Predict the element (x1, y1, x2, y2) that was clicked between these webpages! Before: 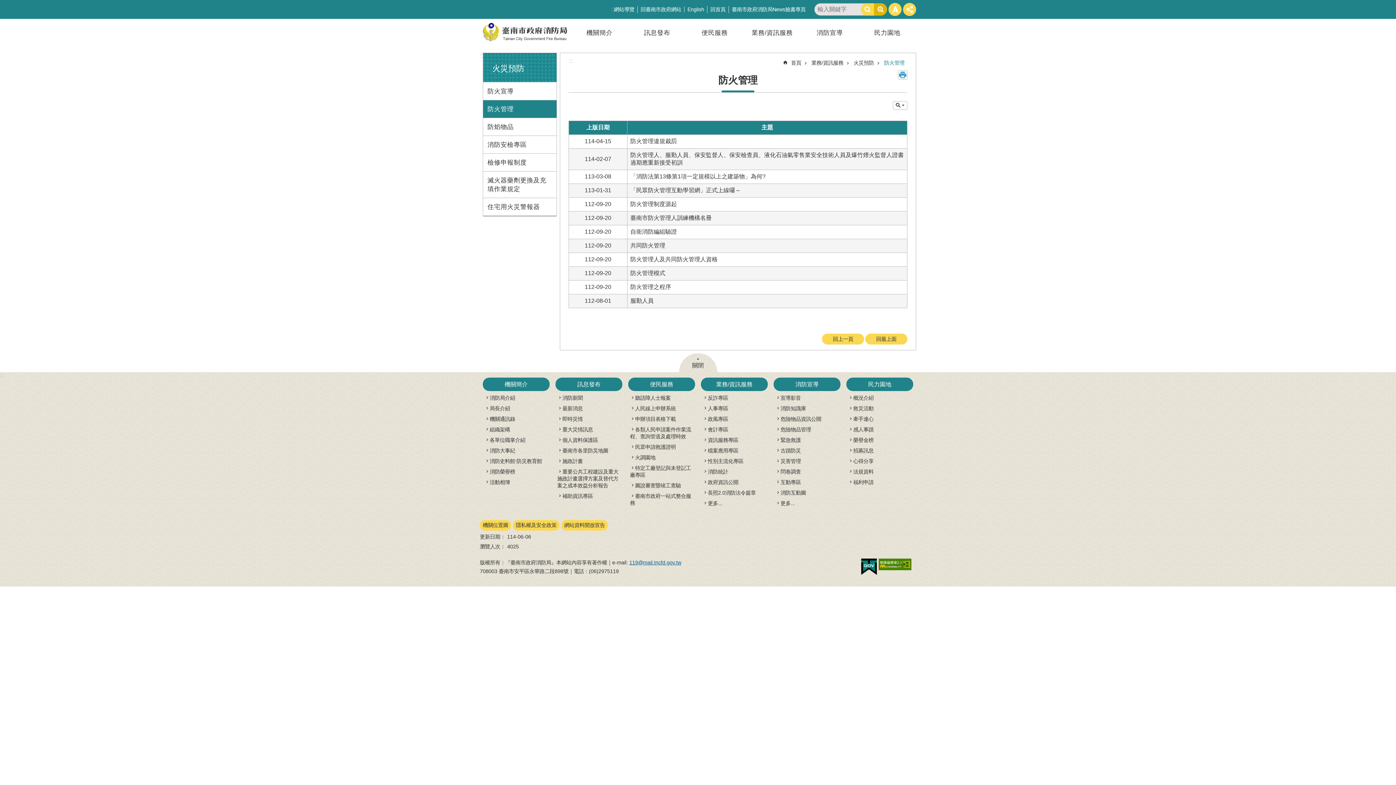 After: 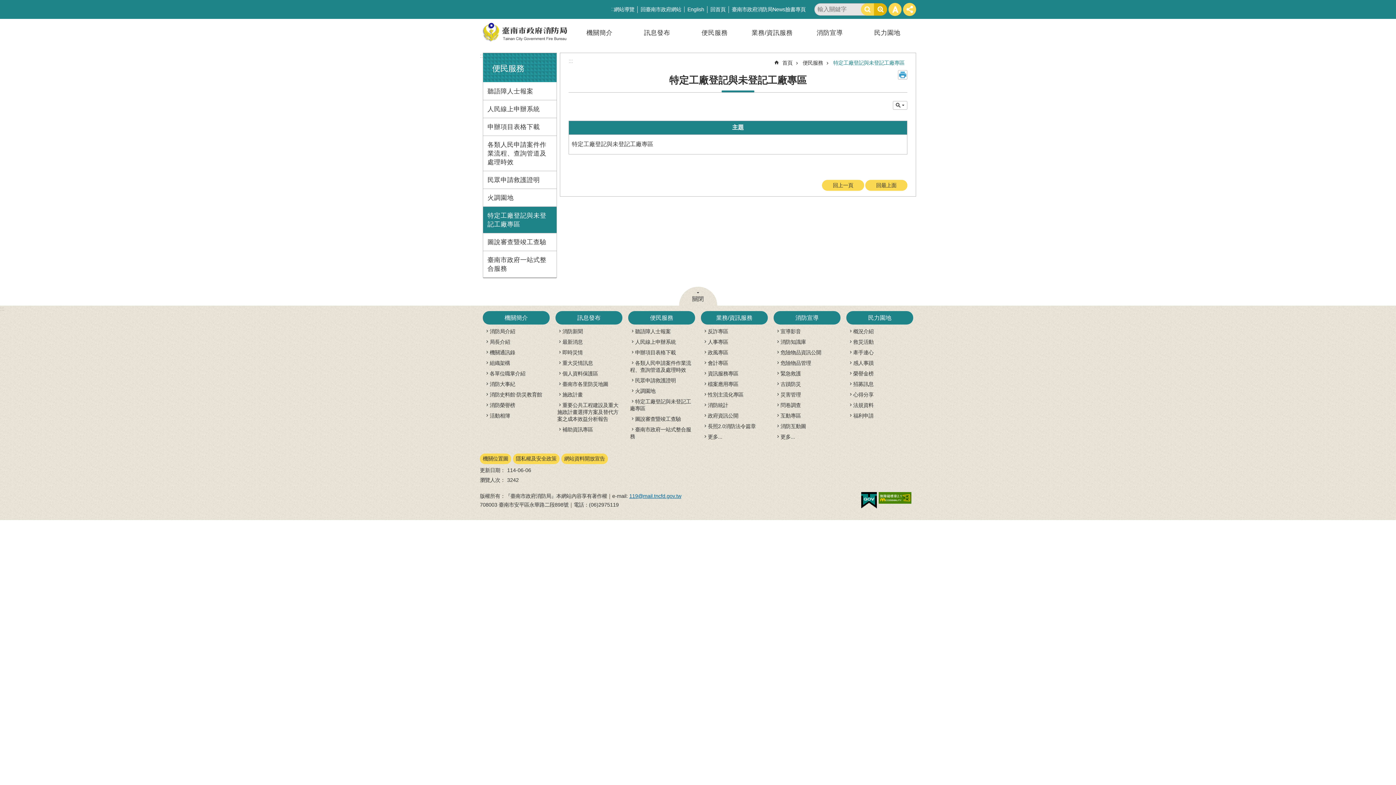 Action: bbox: (628, 463, 695, 480) label: 特定工廠登記與未登記工廠專區